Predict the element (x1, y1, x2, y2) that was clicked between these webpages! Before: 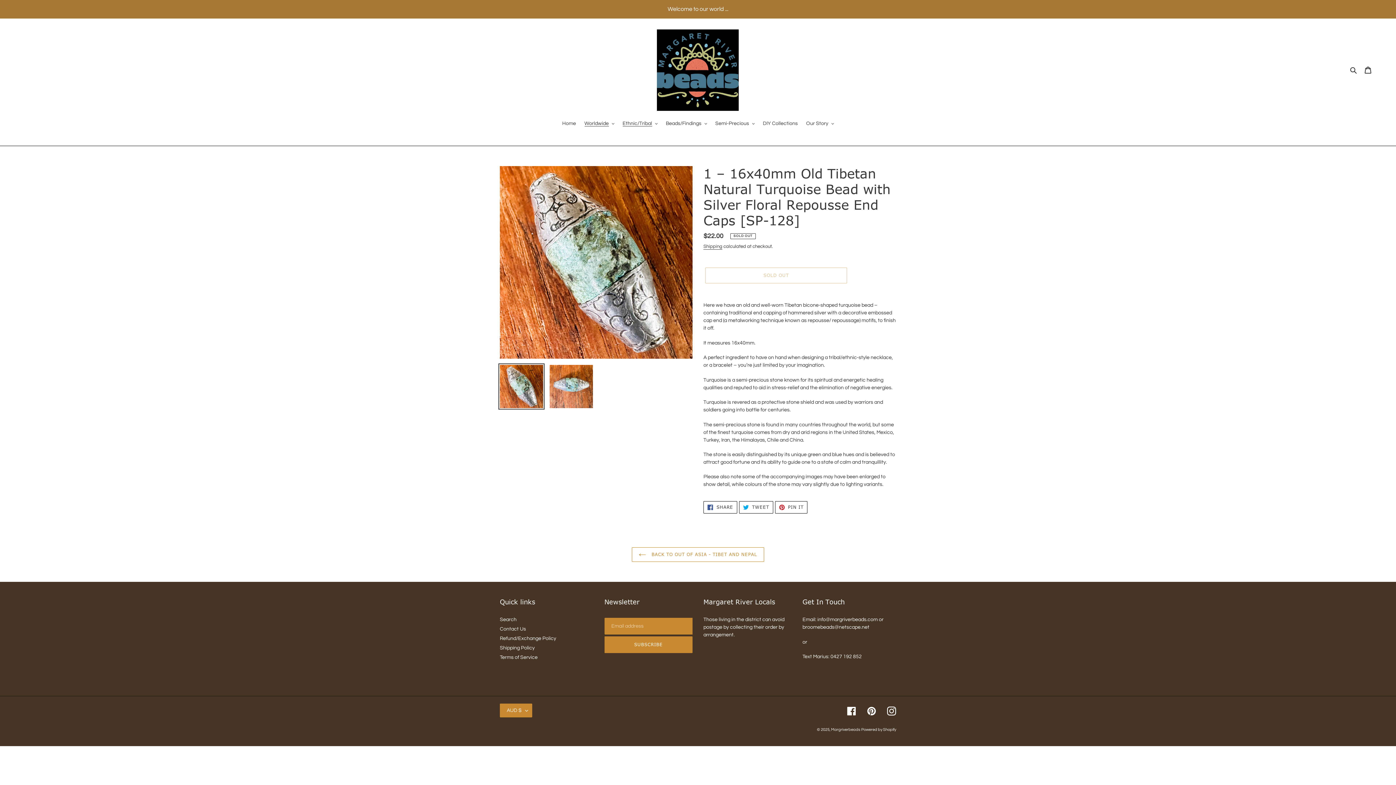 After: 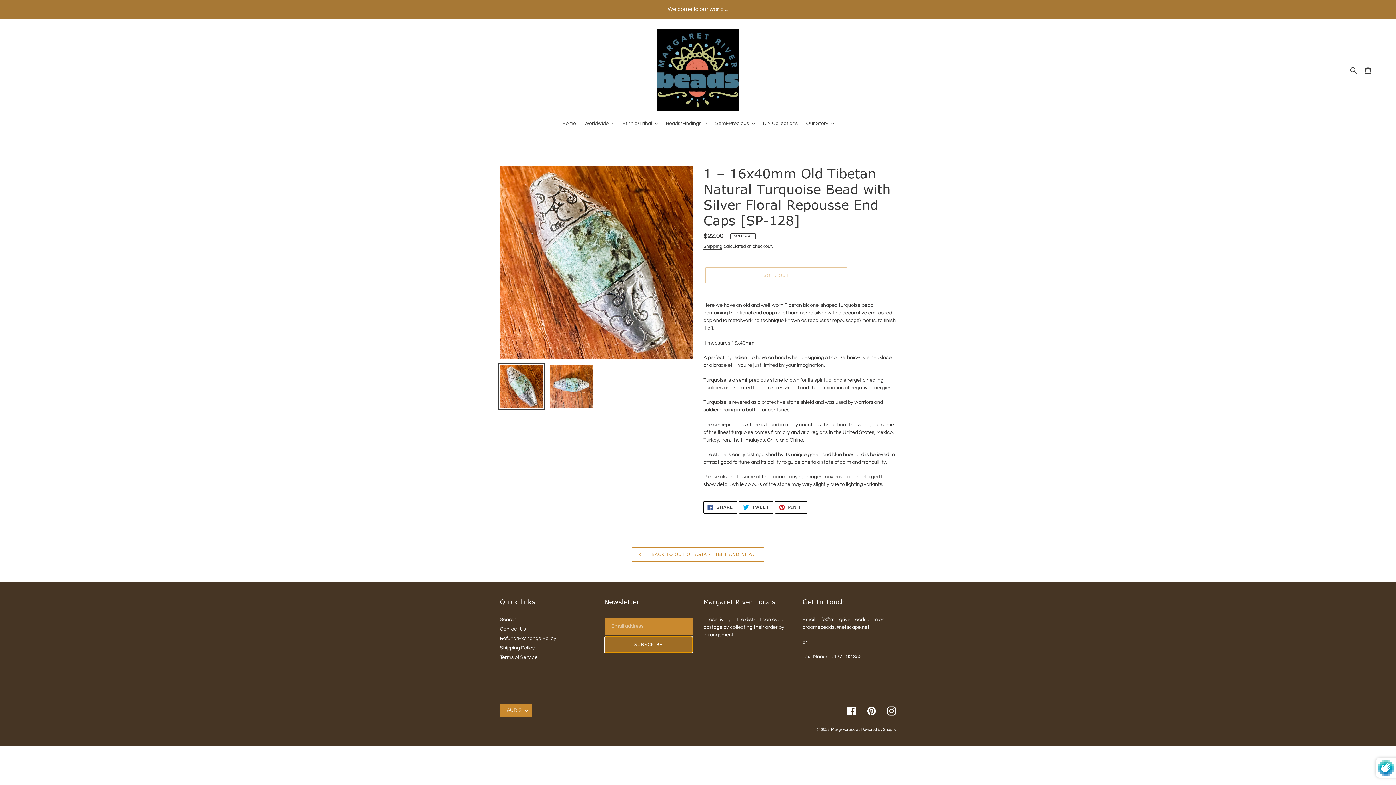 Action: bbox: (604, 636, 692, 653) label: SUBSCRIBE